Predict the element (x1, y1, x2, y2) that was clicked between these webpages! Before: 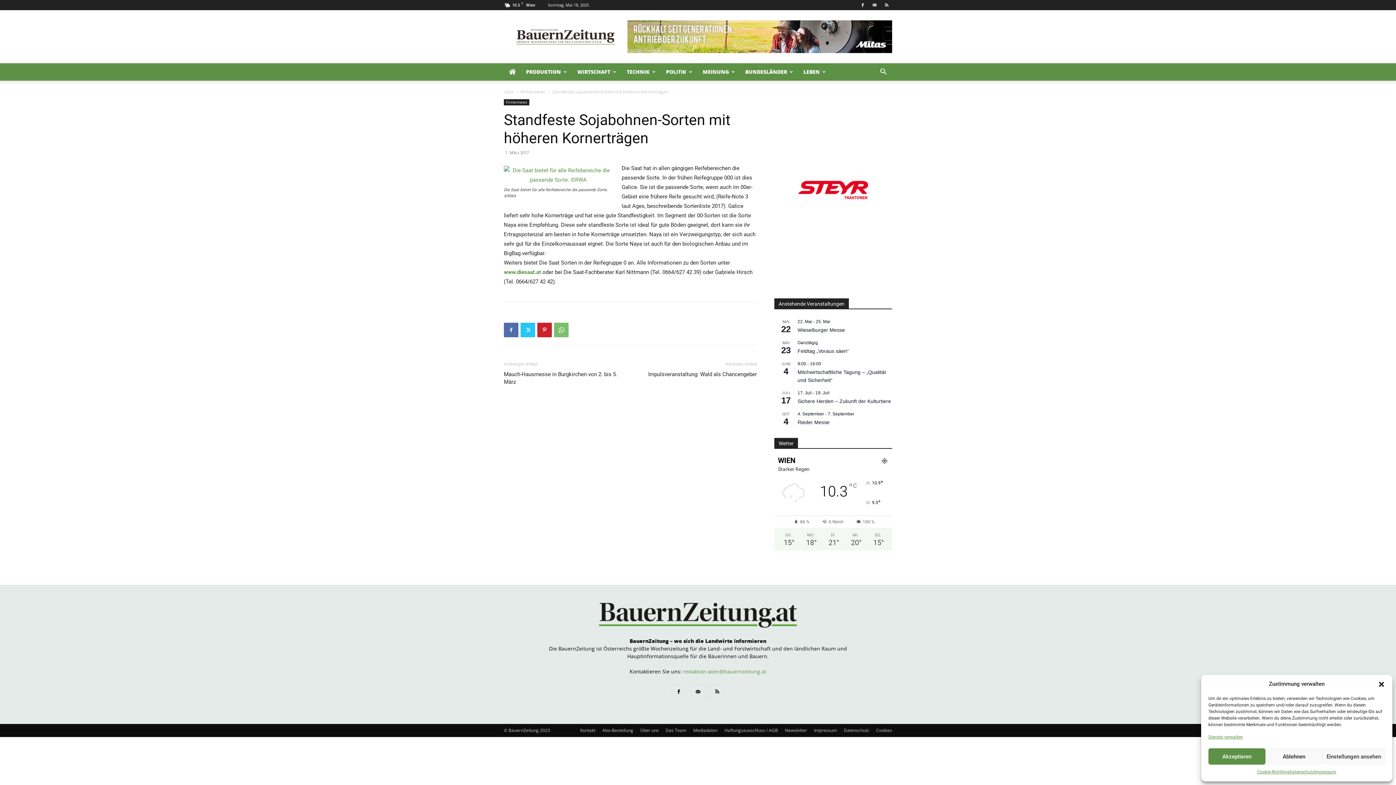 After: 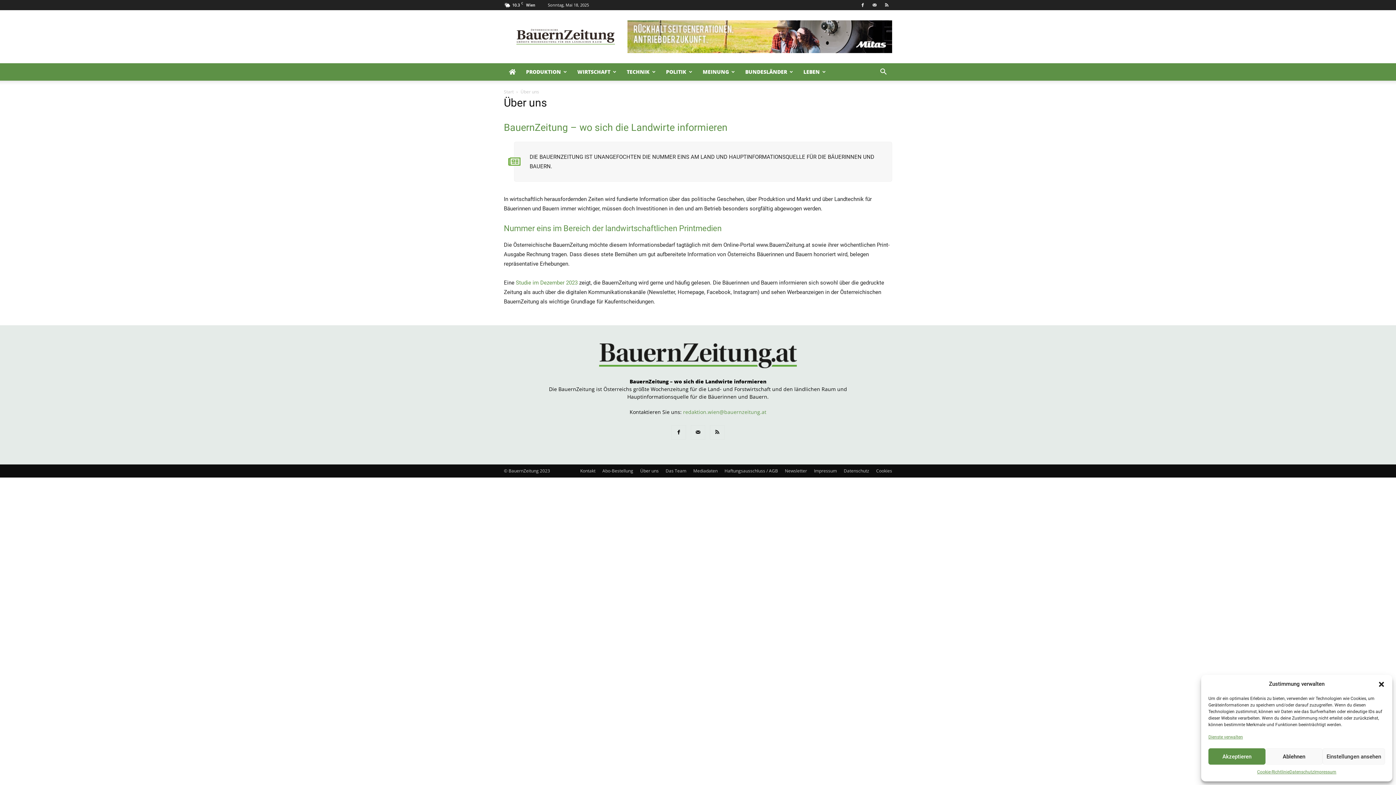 Action: label: Über uns bbox: (640, 727, 658, 734)